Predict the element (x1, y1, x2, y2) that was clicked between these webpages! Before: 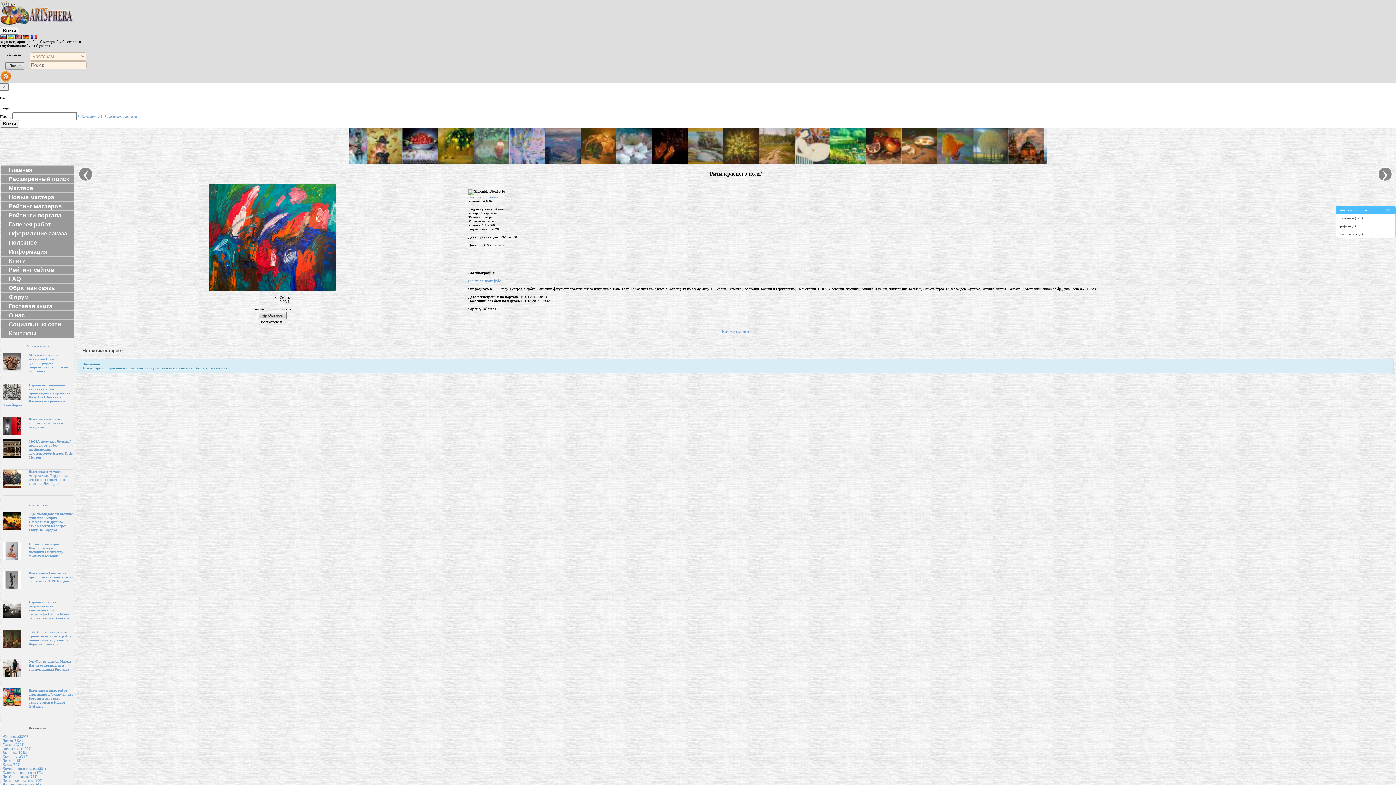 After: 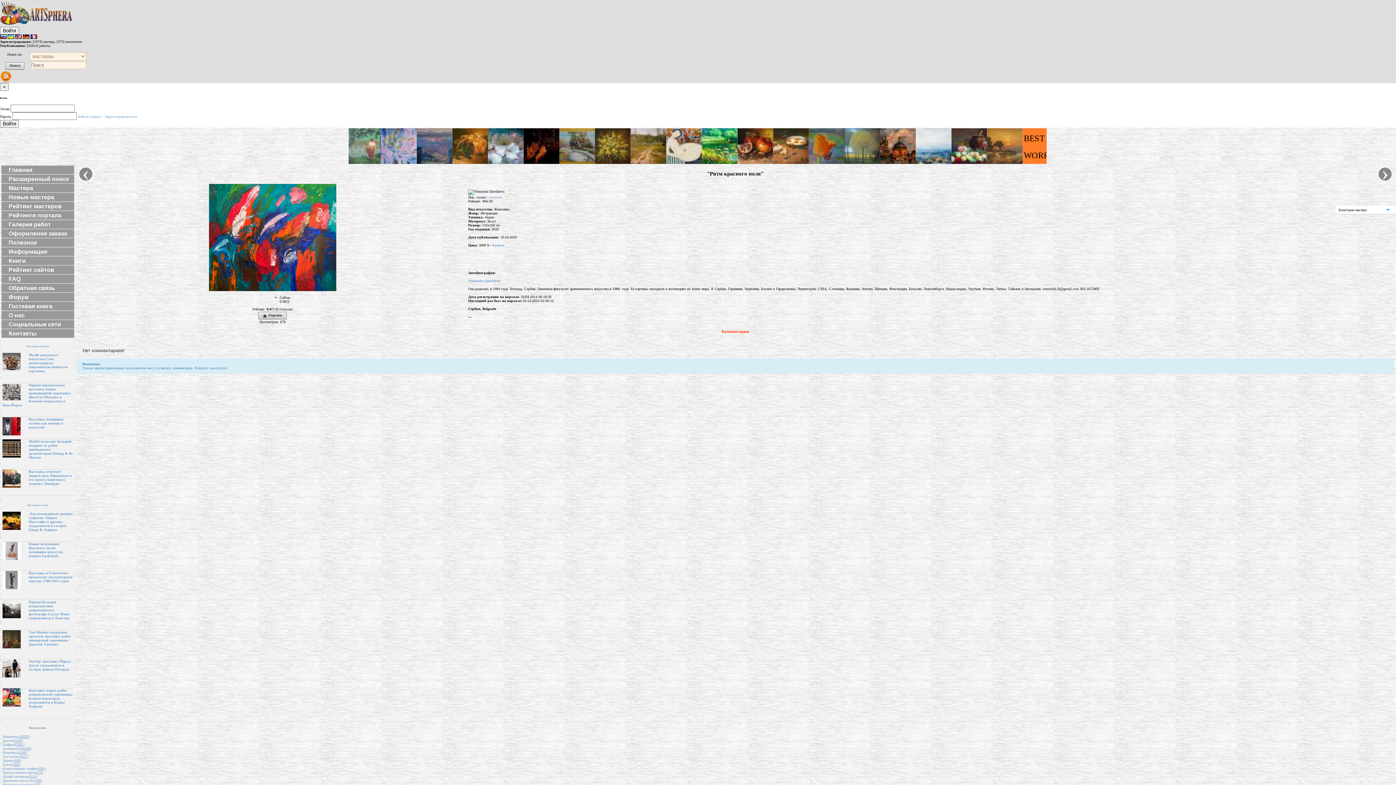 Action: label: Комментарии bbox: (722, 329, 749, 334)